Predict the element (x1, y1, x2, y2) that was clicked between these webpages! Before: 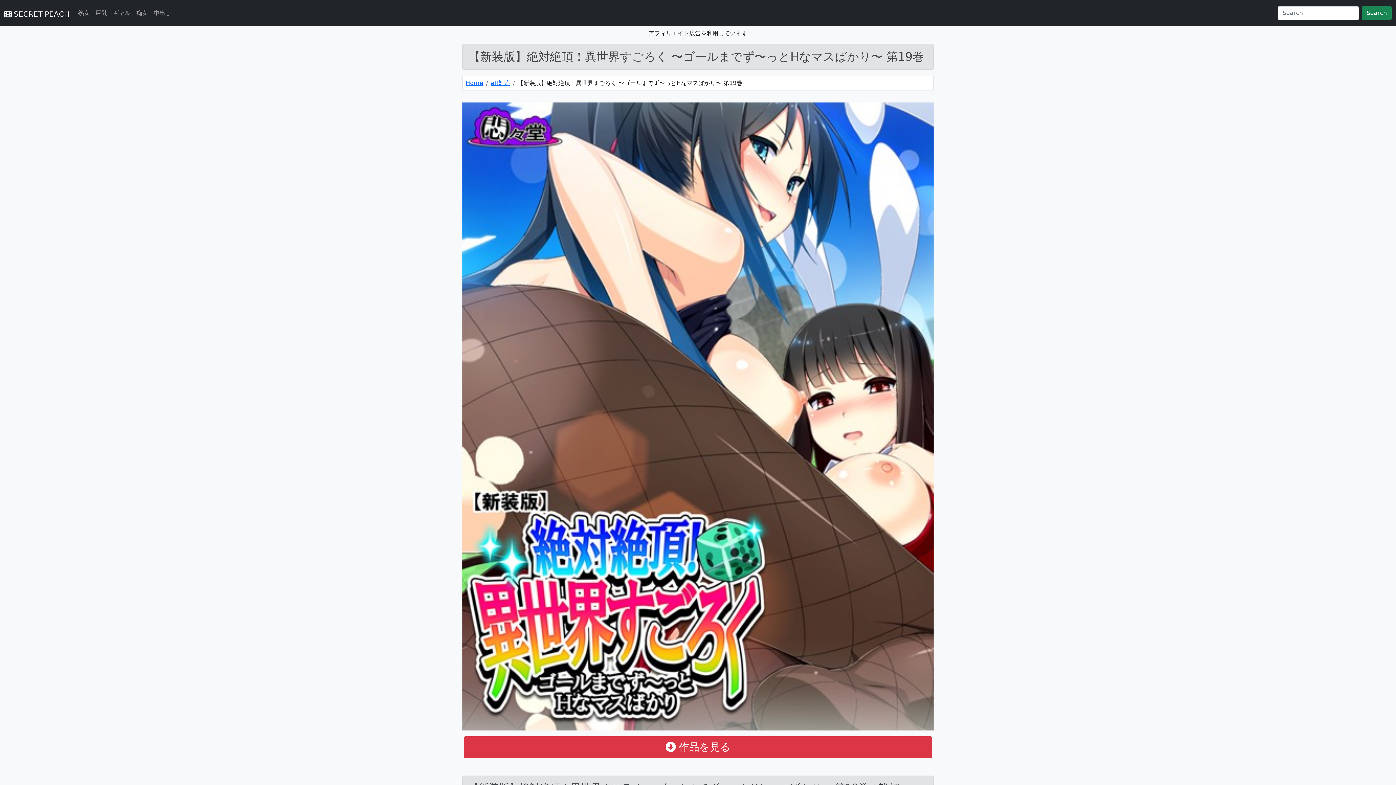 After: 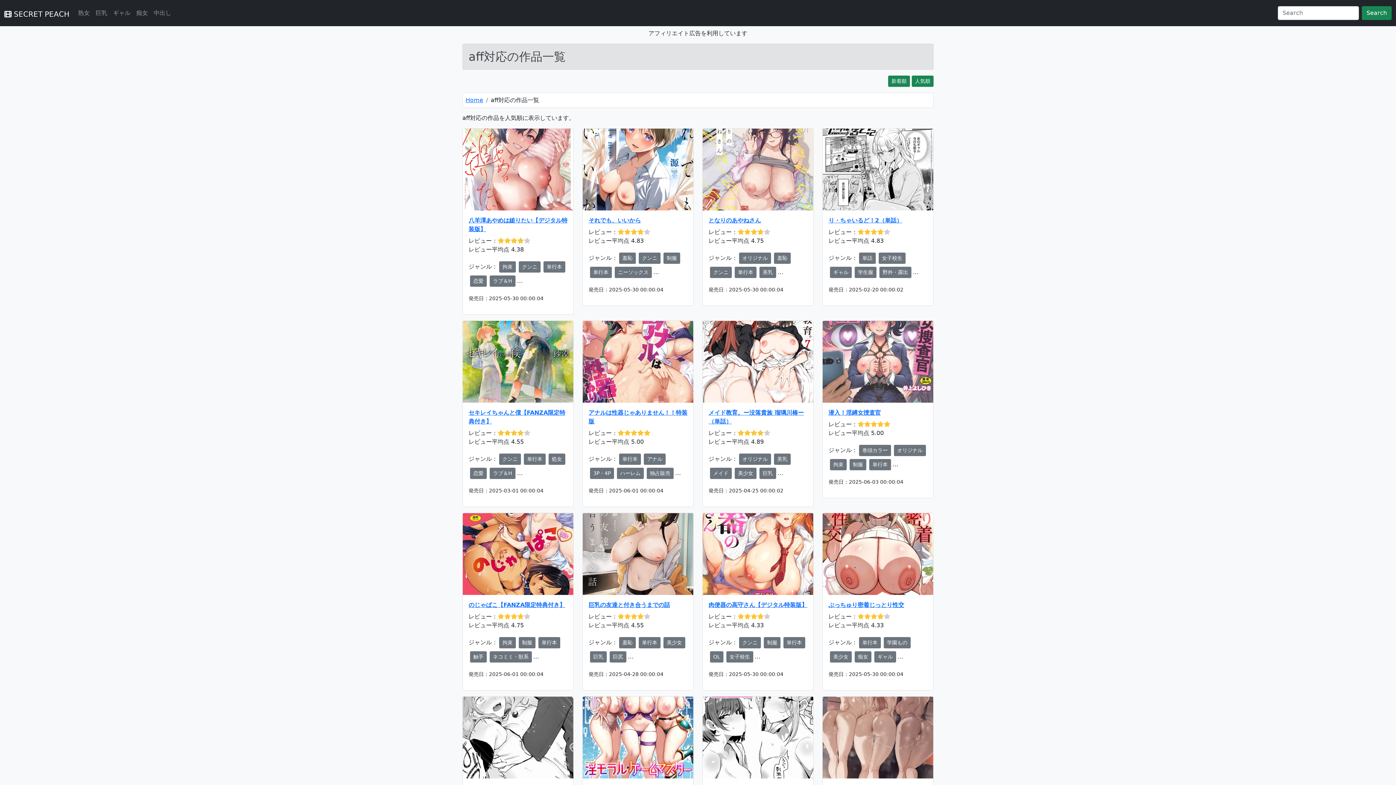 Action: label: aff対応 bbox: (490, 79, 510, 86)